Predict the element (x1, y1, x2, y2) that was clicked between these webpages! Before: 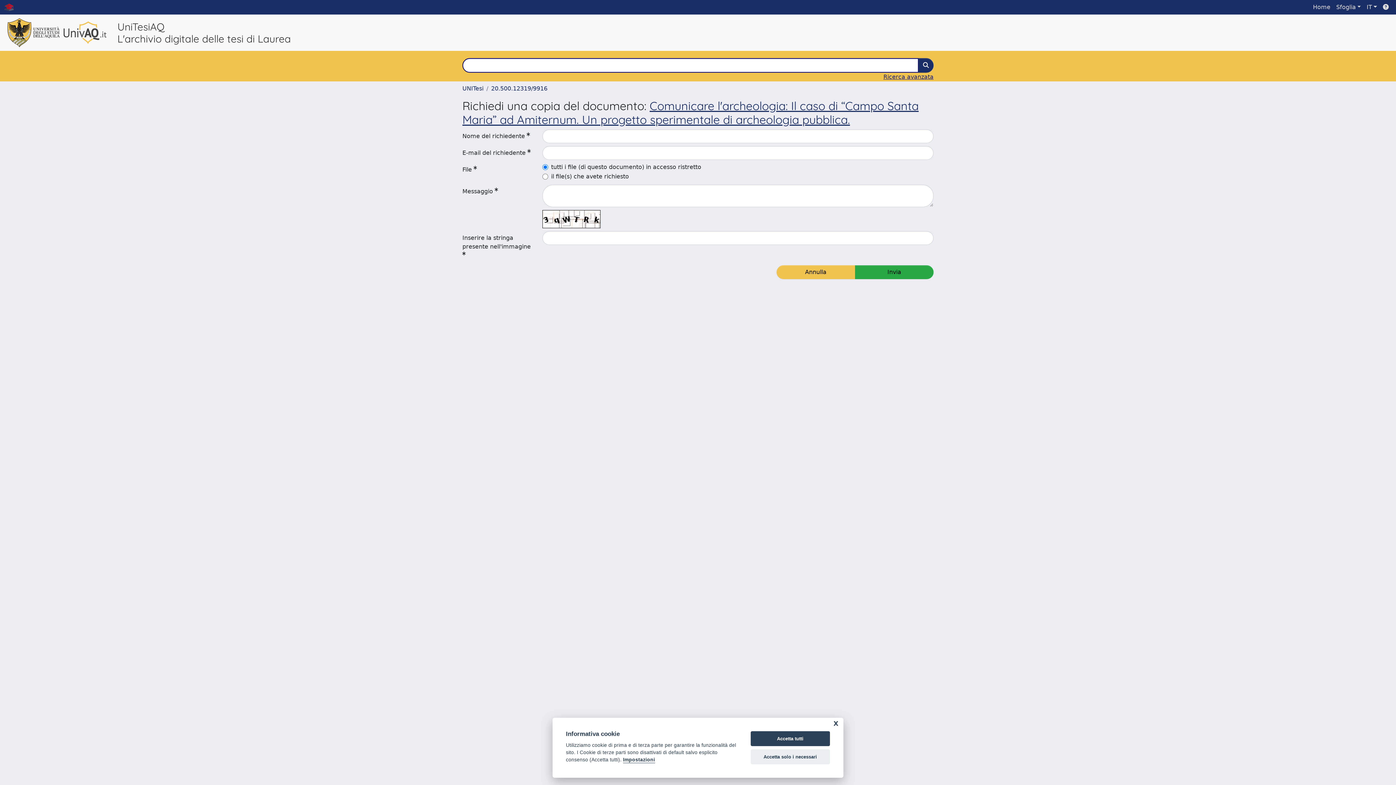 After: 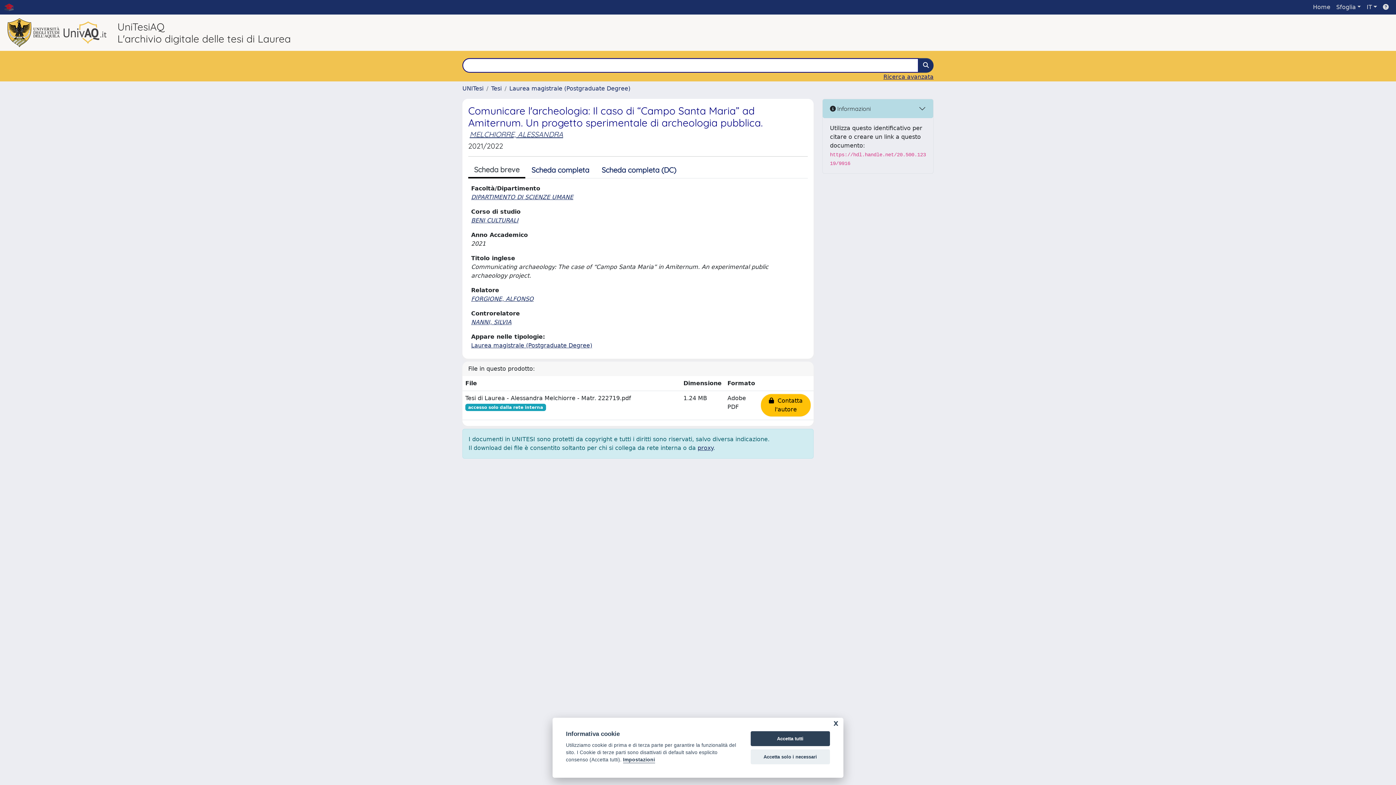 Action: label: Comunicare l'archeologia: Il caso di “Campo Santa Maria” ad Amiternum. Un progetto sperimentale di archeologia pubblica. bbox: (462, 98, 918, 126)